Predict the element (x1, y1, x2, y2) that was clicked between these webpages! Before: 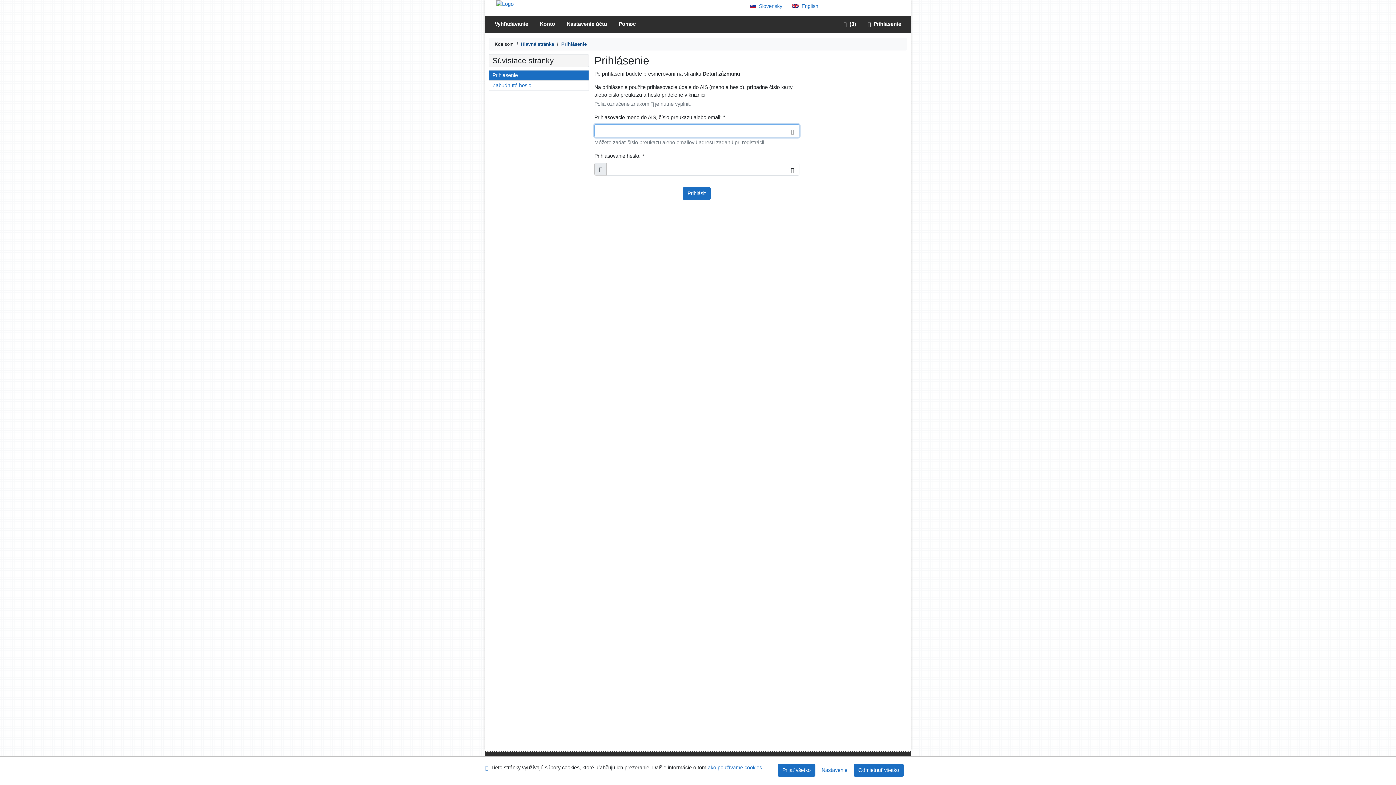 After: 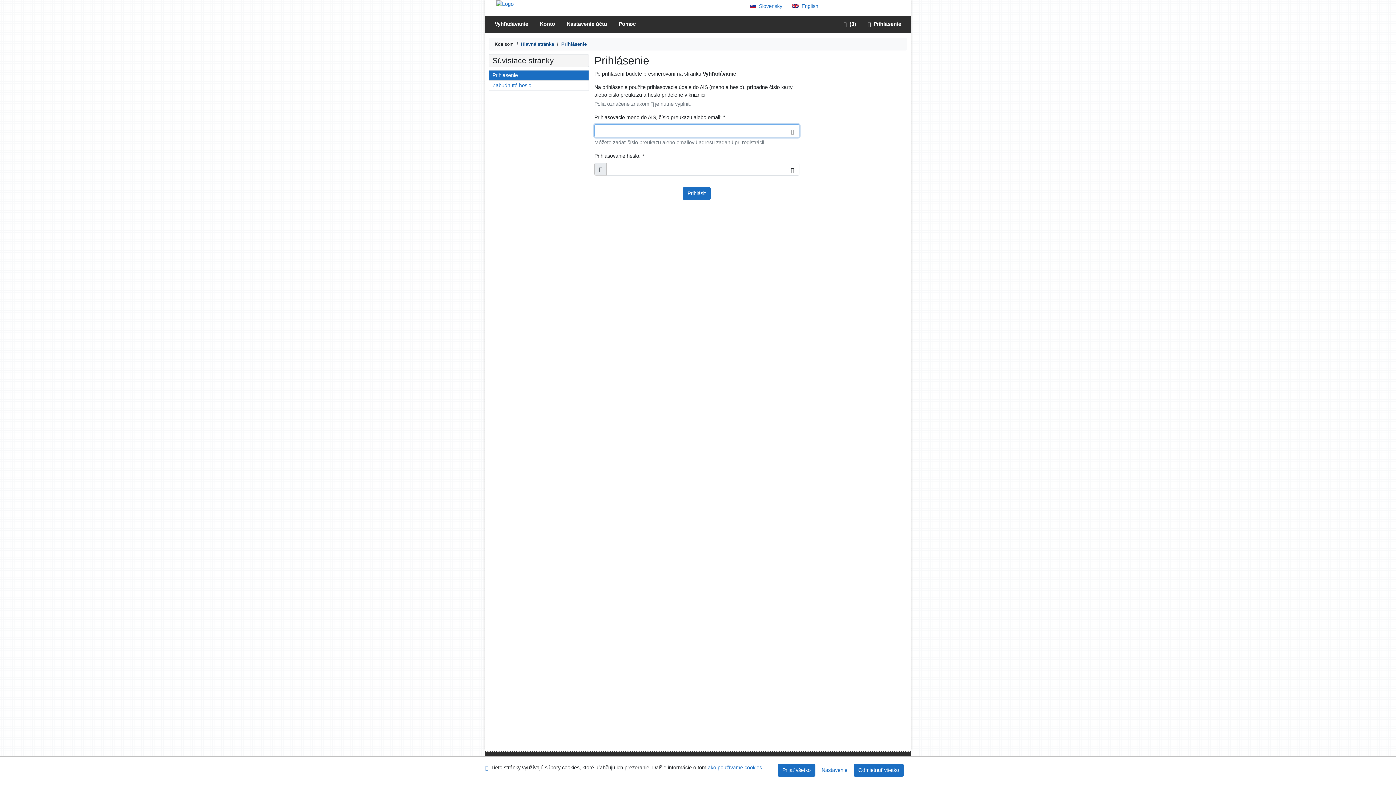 Action: bbox: (489, 70, 588, 80) label: Prihlásenie používateľa do online katalógu